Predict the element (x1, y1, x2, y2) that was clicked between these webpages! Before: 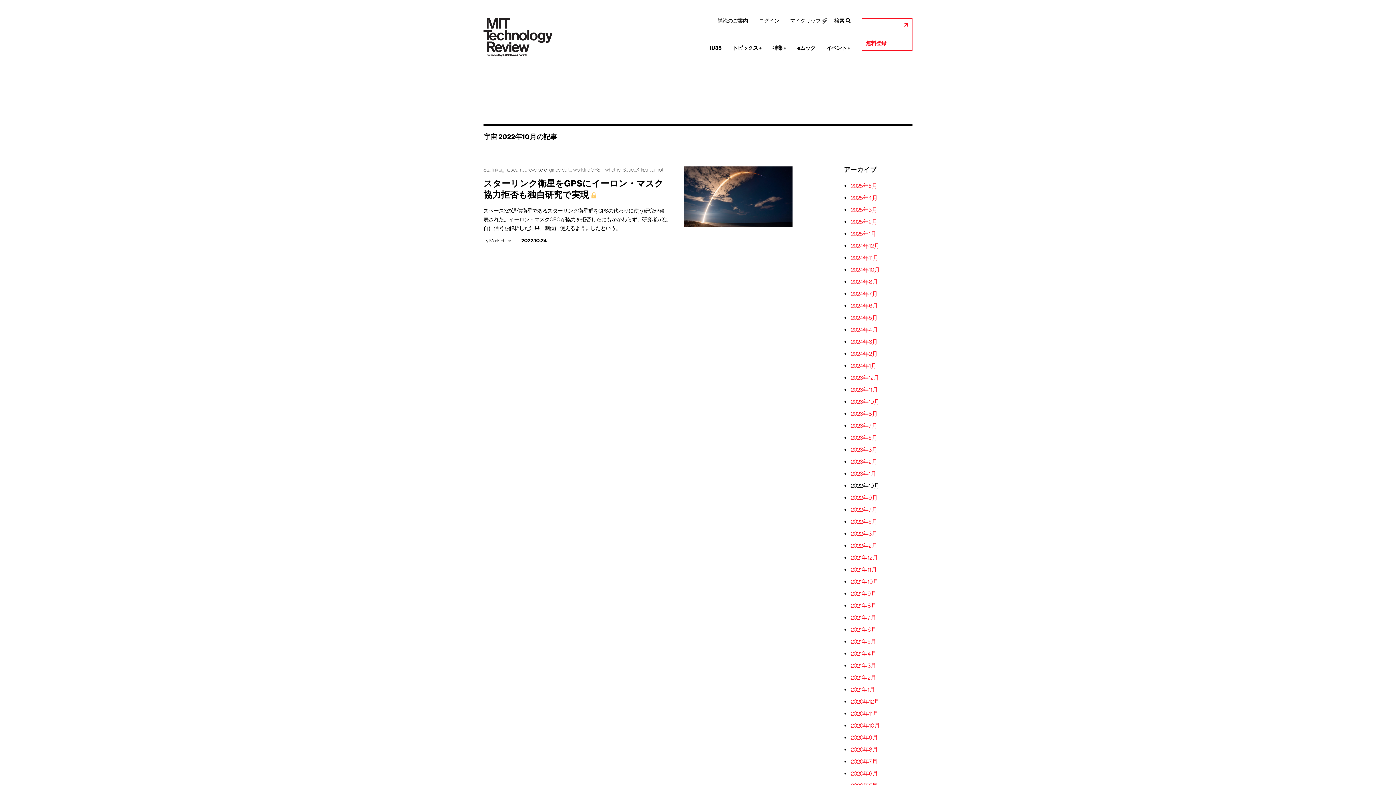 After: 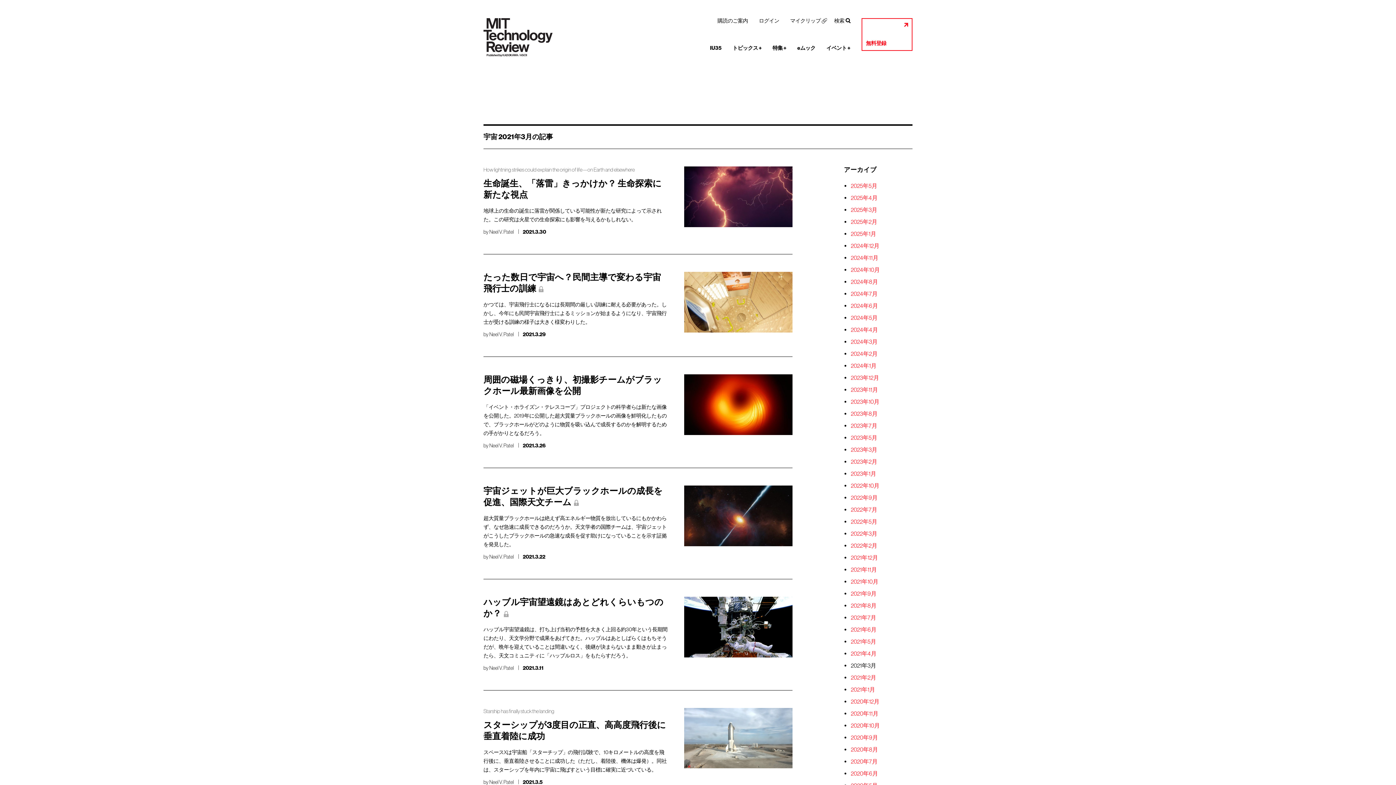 Action: label: 2021年3月 bbox: (851, 662, 876, 669)